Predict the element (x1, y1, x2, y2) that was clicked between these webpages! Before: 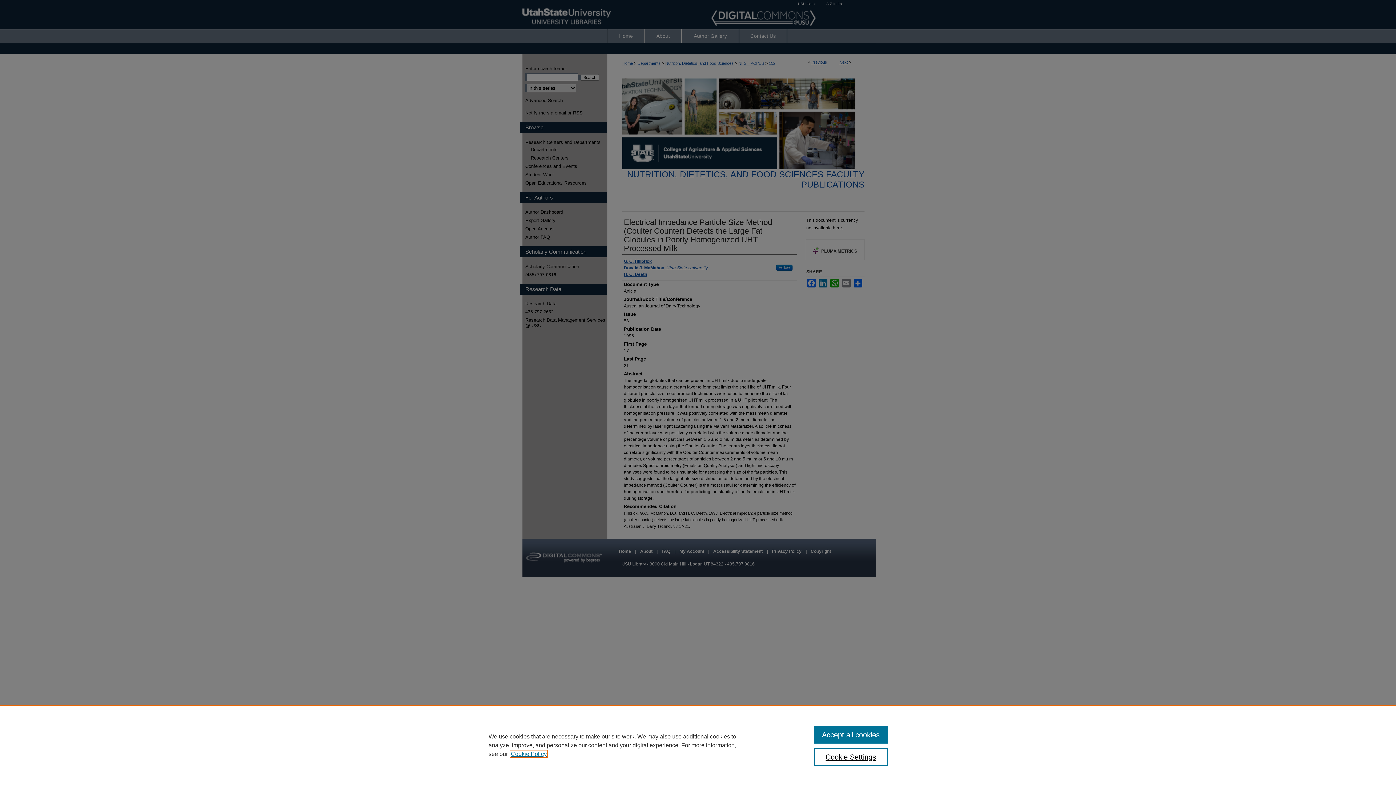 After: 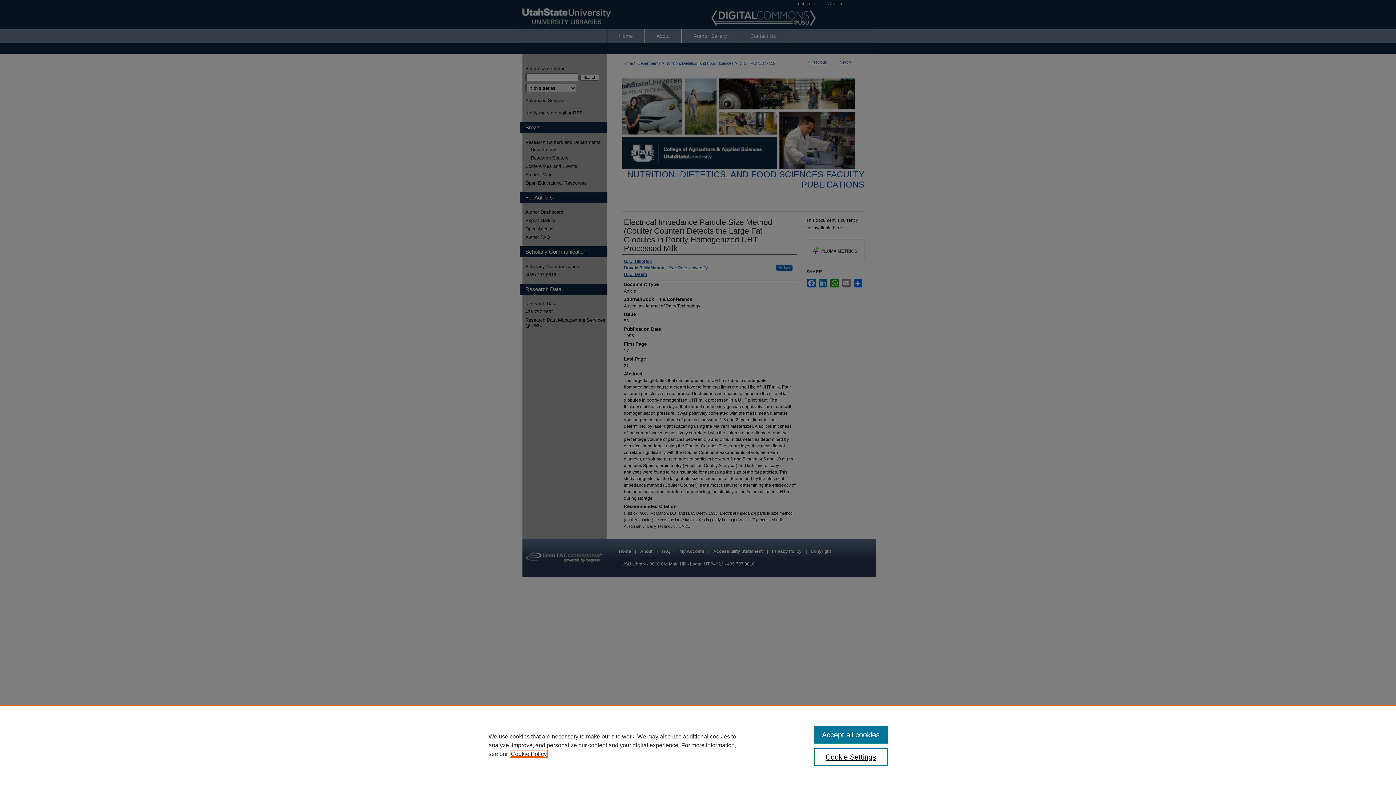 Action: label: , opens in a new tab bbox: (510, 751, 546, 757)